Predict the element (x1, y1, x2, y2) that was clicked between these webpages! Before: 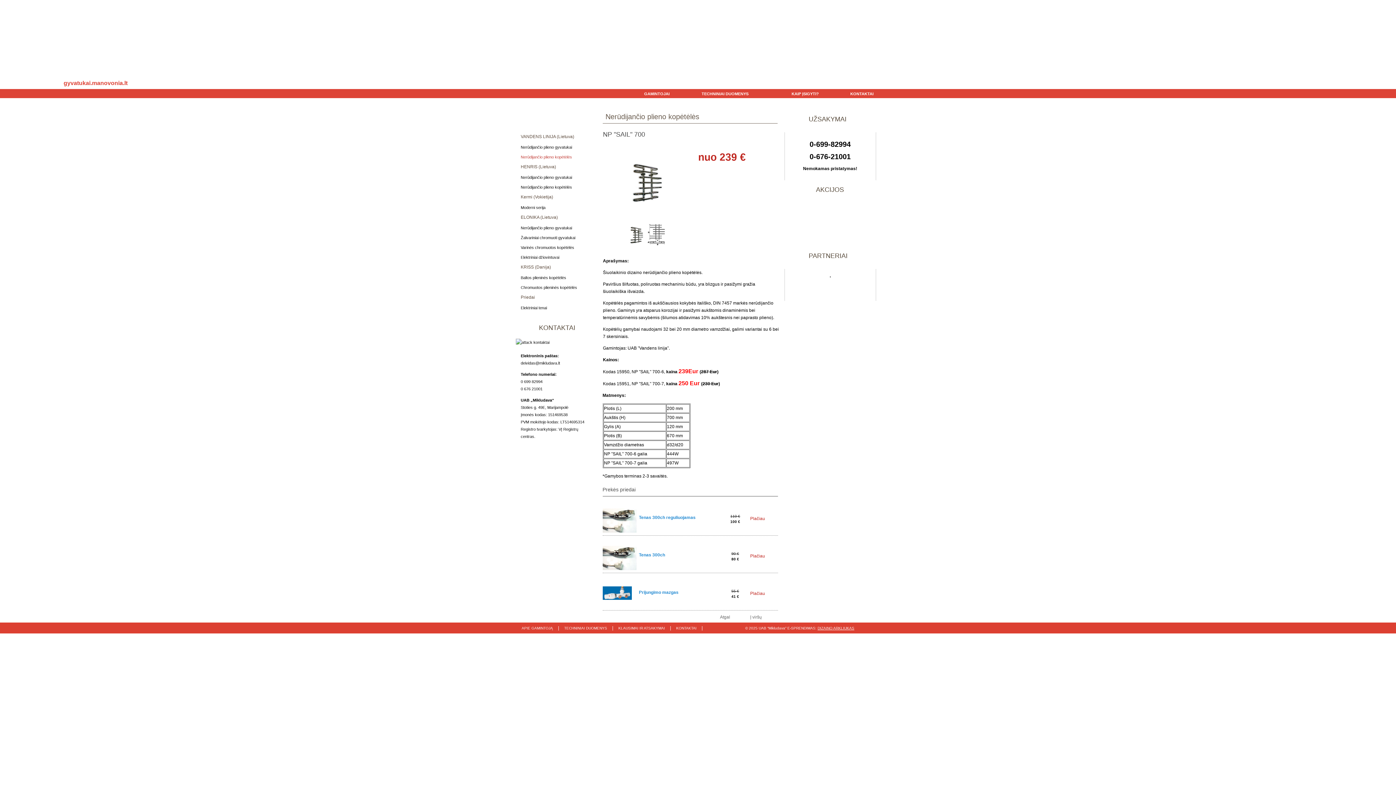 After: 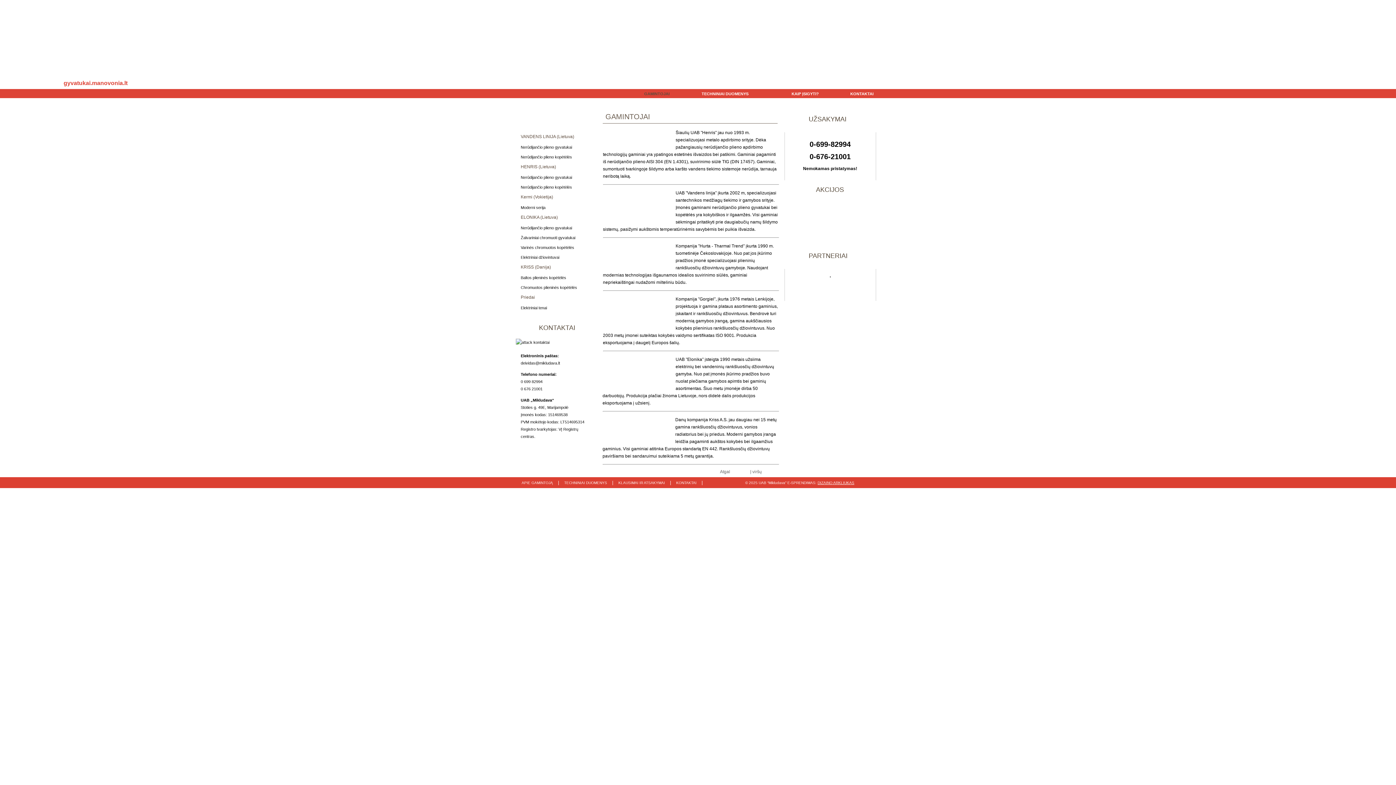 Action: label: GAMINTOJAI bbox: (630, 89, 684, 98)